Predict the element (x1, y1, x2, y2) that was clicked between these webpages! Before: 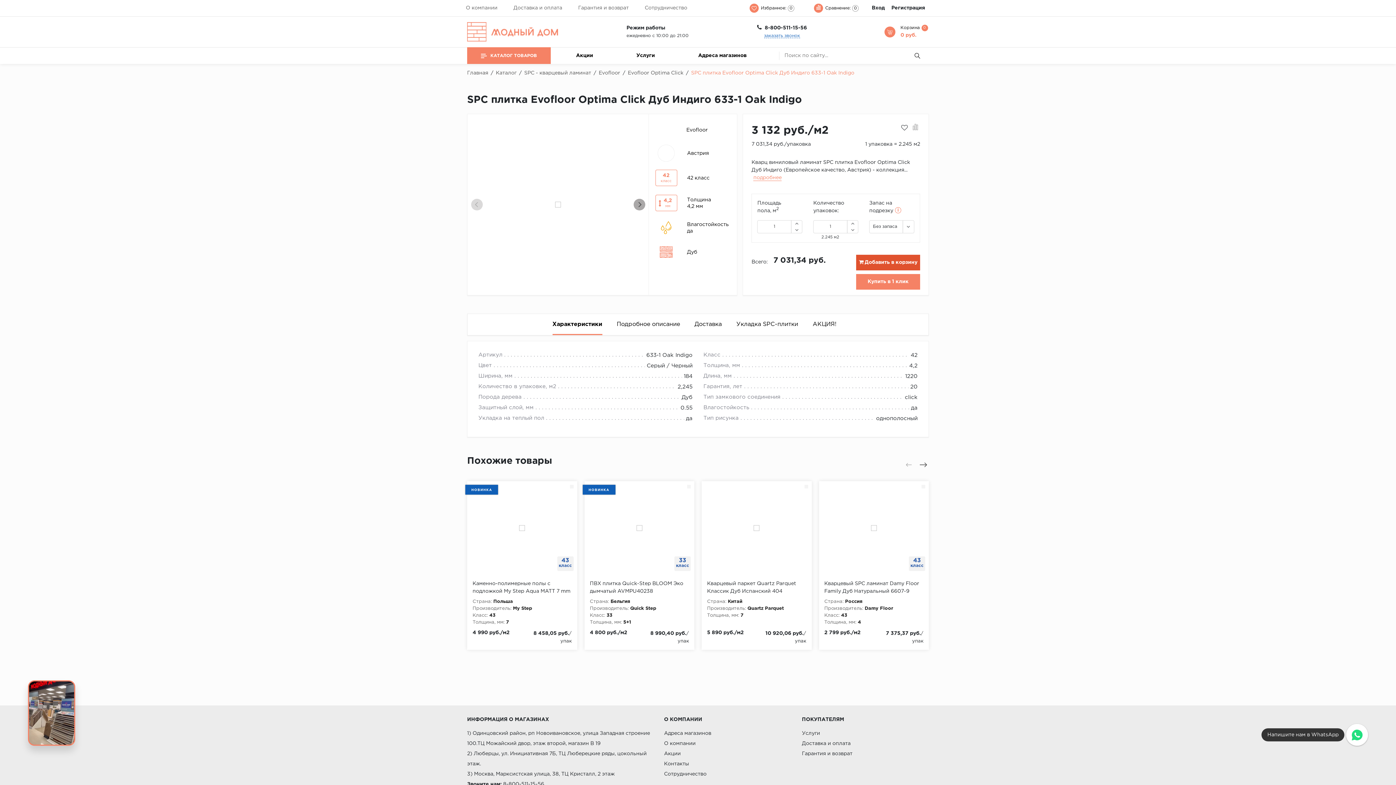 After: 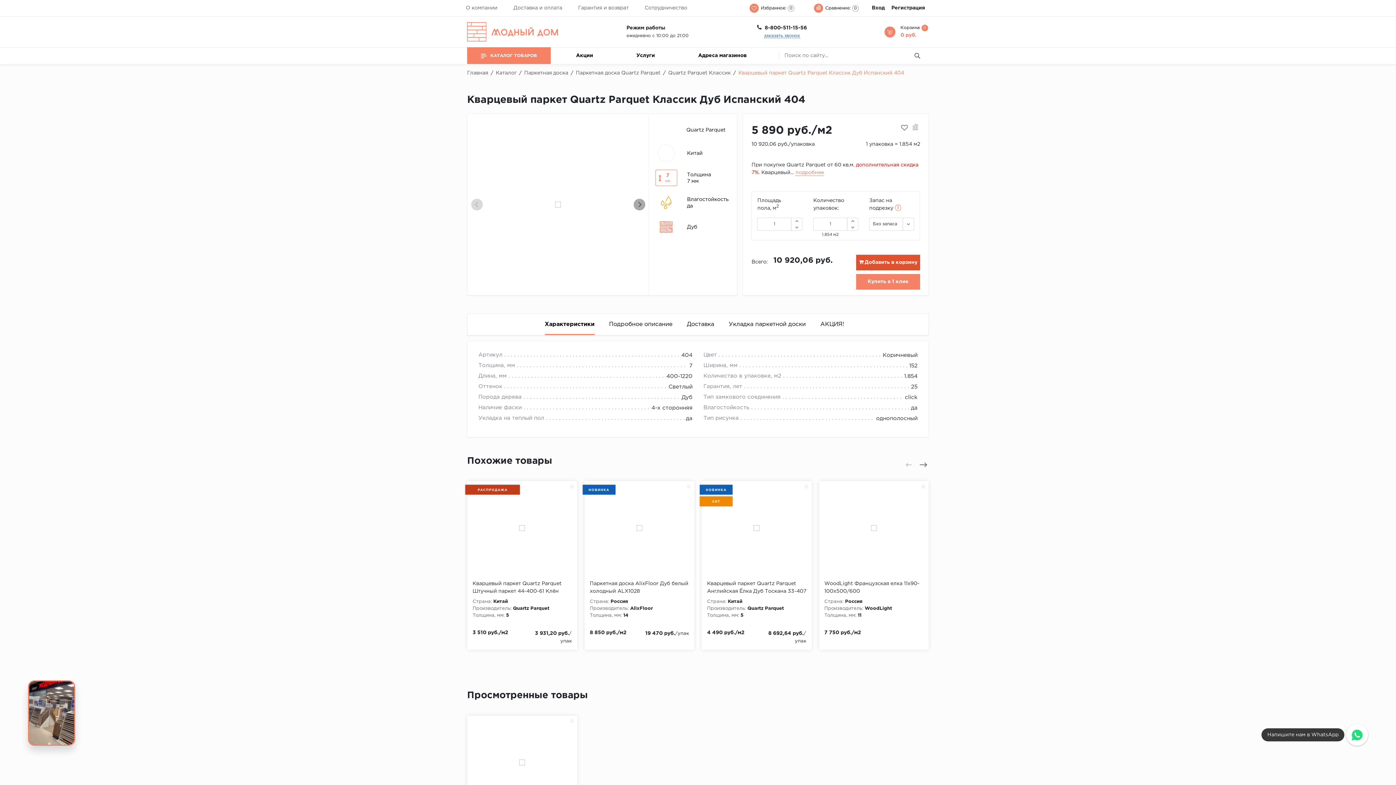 Action: label: Кварцевый паркет Quartz Parquet Классик Дуб Испанский 404 bbox: (707, 580, 807, 595)